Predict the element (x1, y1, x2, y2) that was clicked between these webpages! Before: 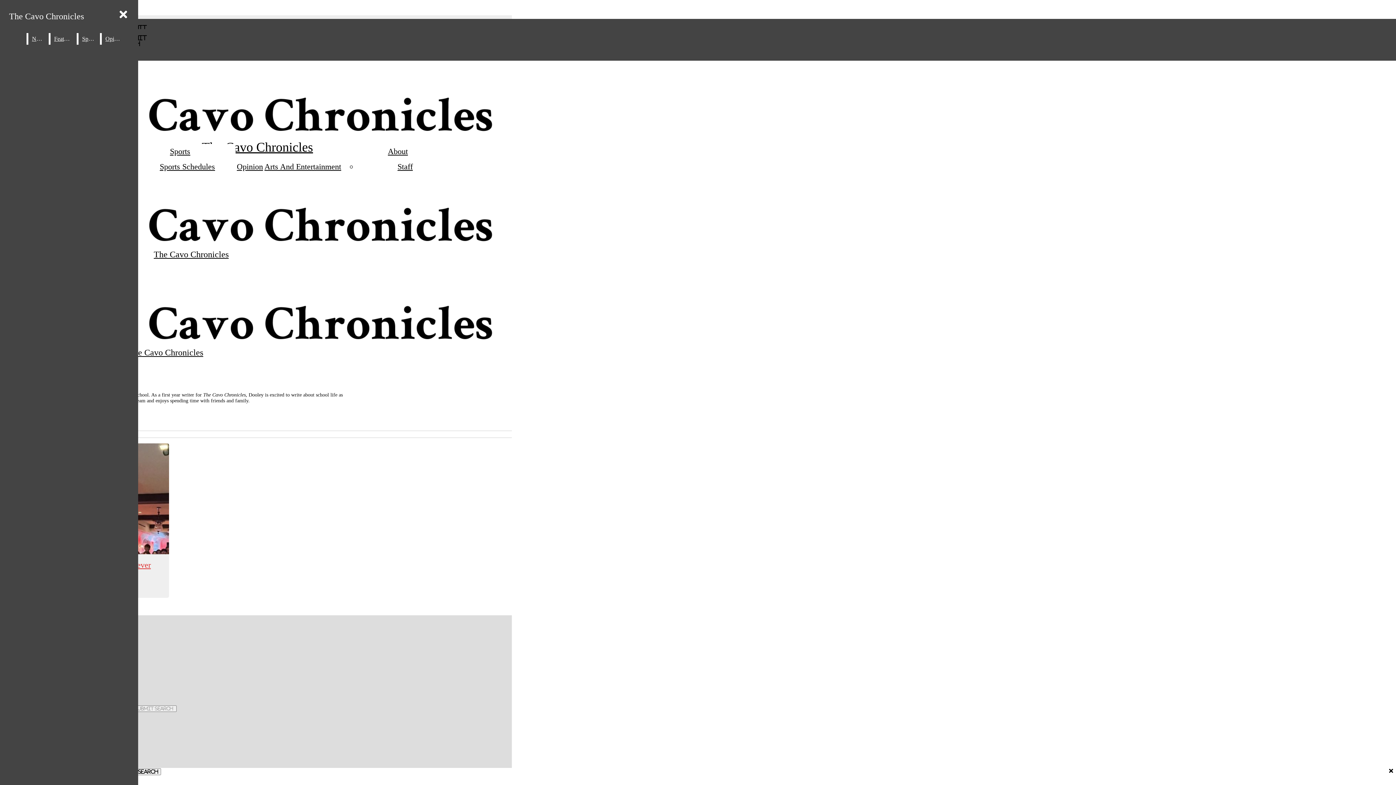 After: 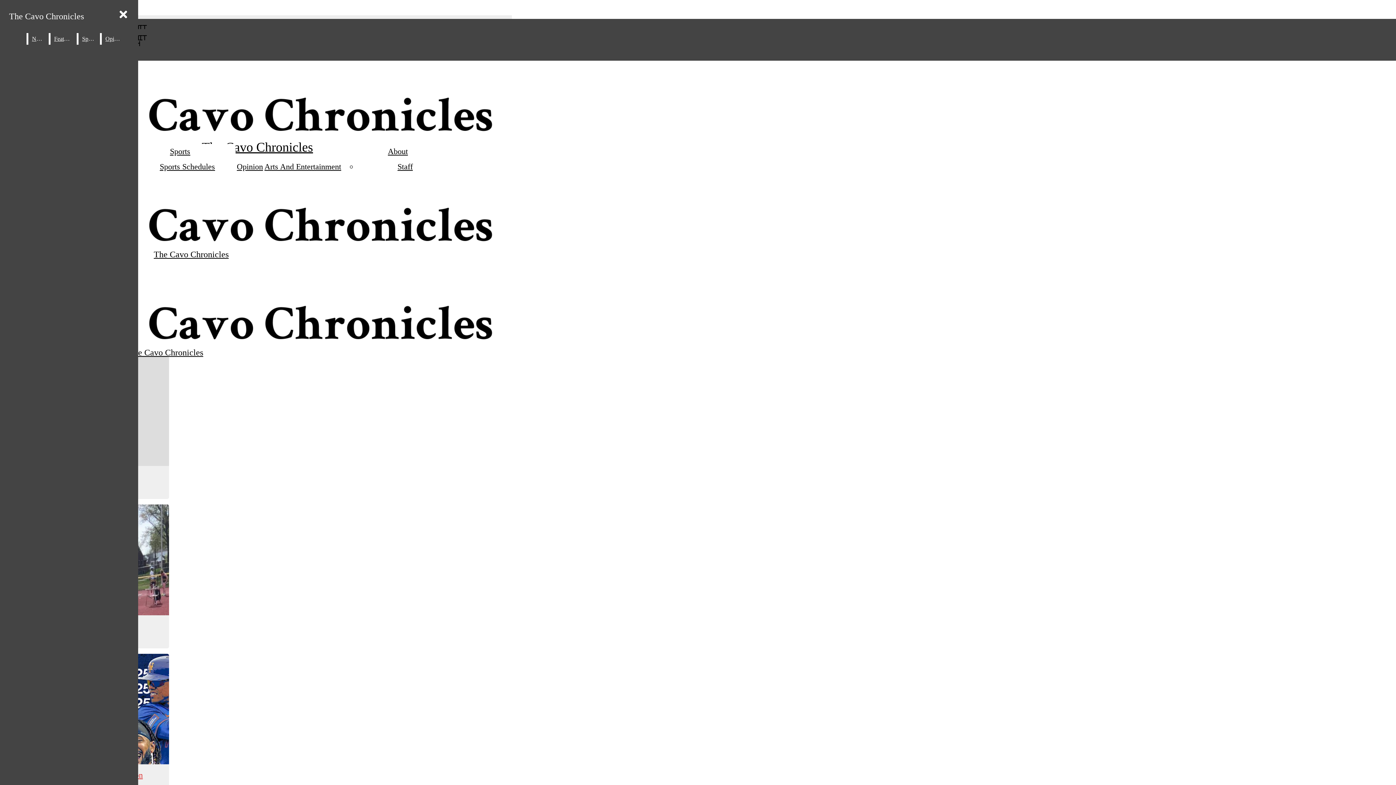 Action: bbox: (170, 146, 190, 156) label: Sports